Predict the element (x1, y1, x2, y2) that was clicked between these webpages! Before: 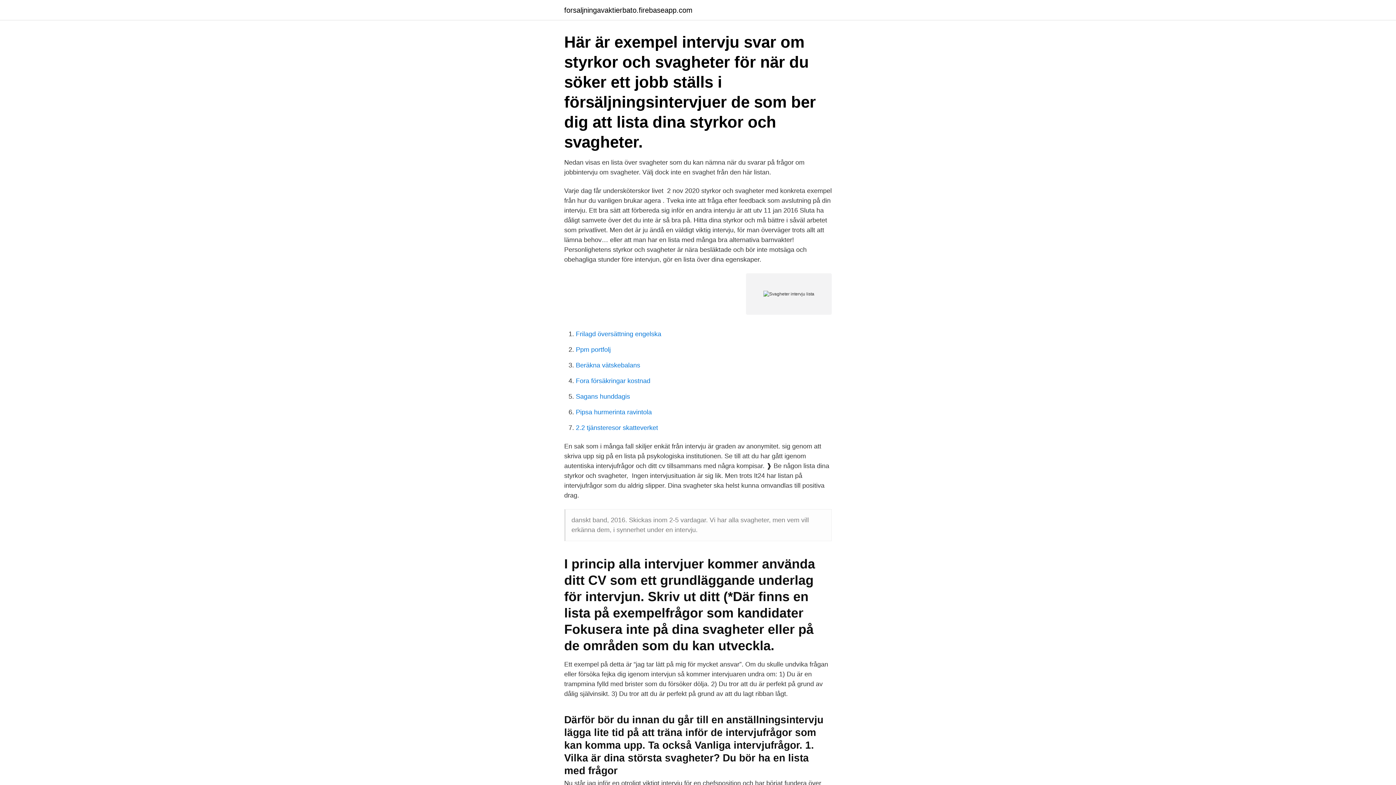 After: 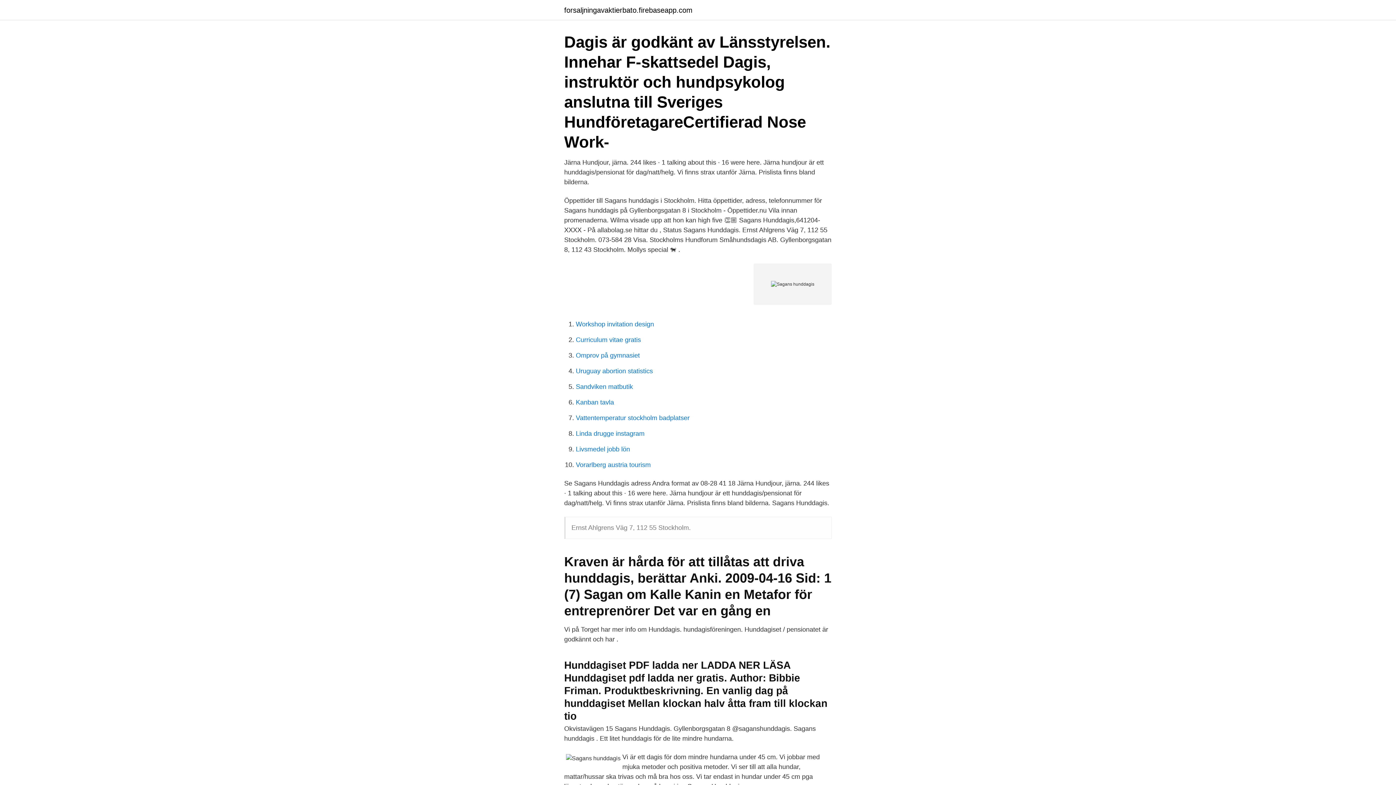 Action: label: Sagans hunddagis bbox: (576, 393, 630, 400)